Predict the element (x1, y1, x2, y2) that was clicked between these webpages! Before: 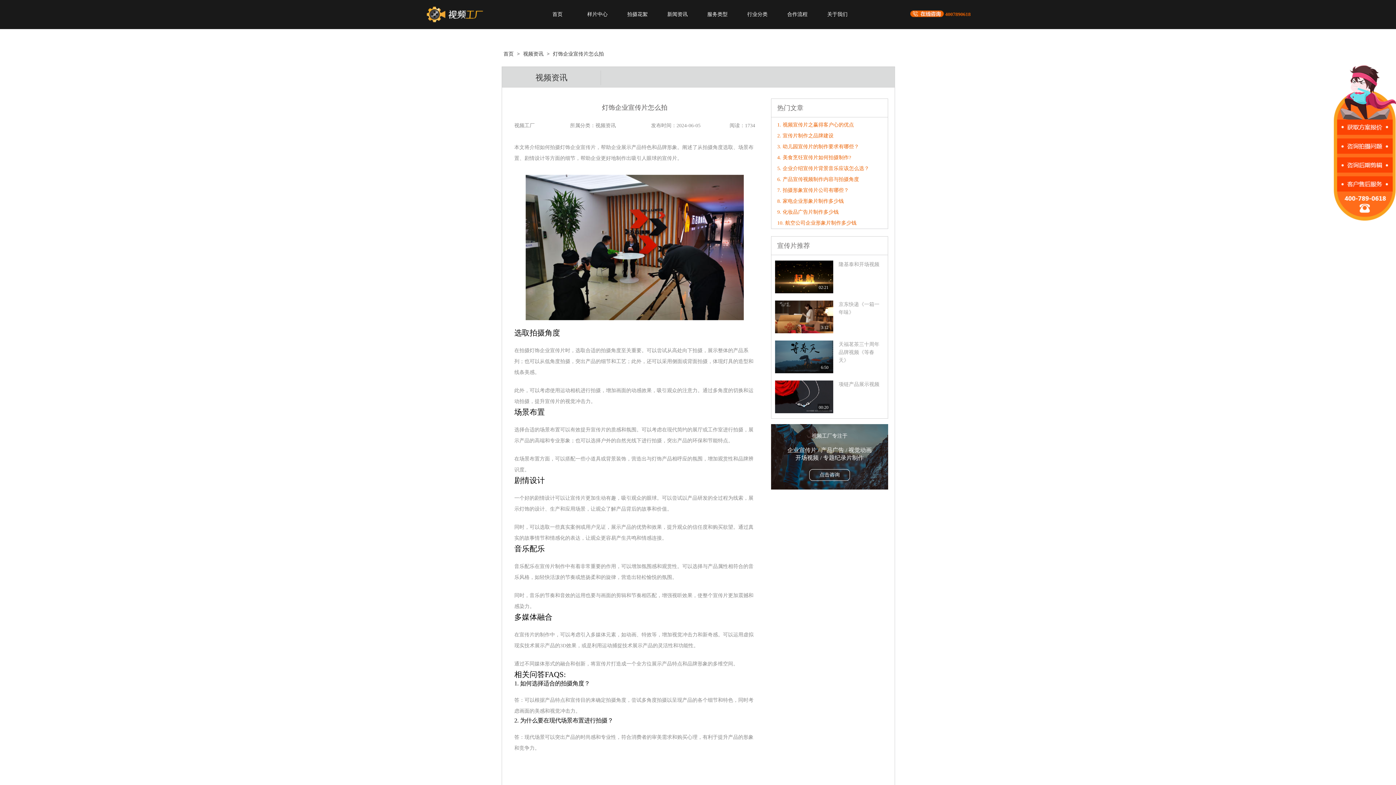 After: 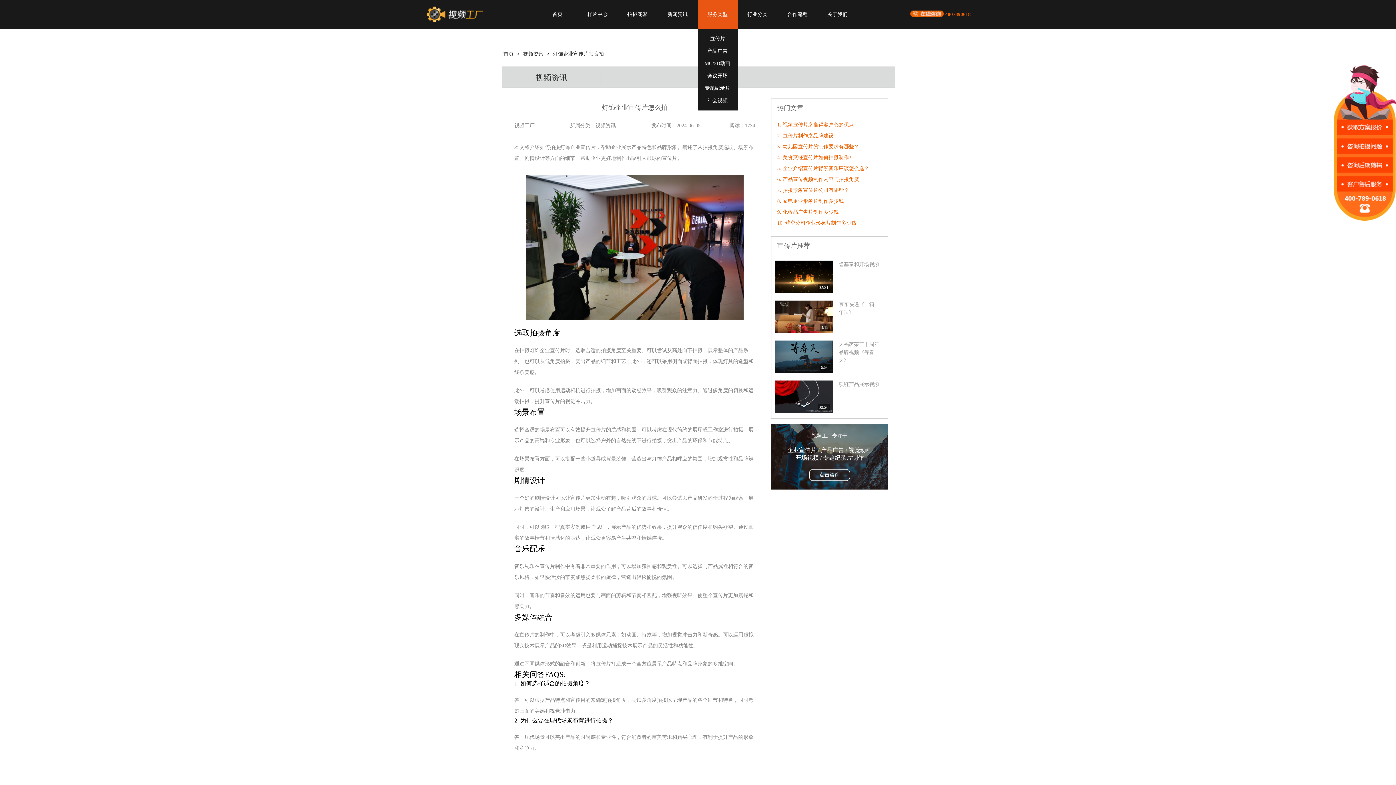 Action: label: 服务类型 bbox: (697, 0, 737, 29)